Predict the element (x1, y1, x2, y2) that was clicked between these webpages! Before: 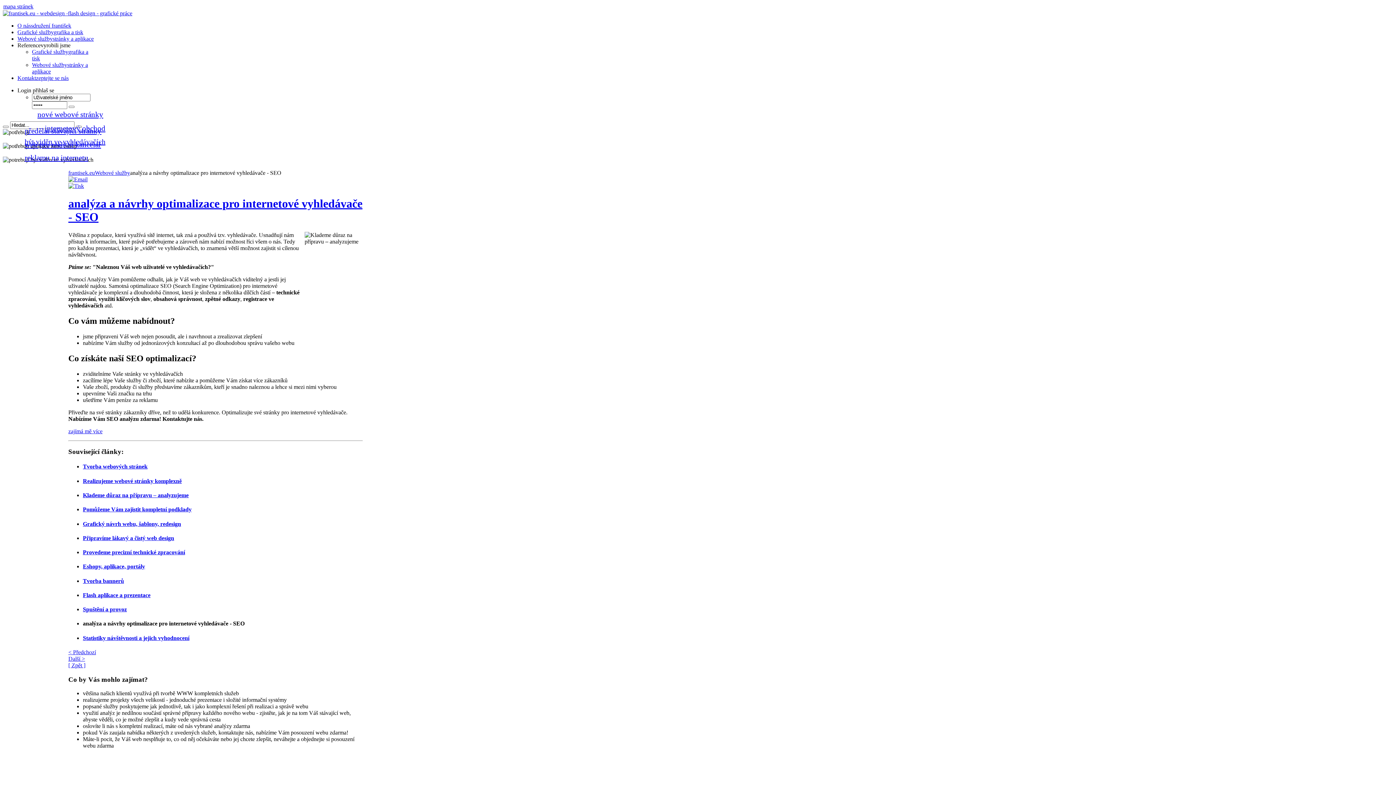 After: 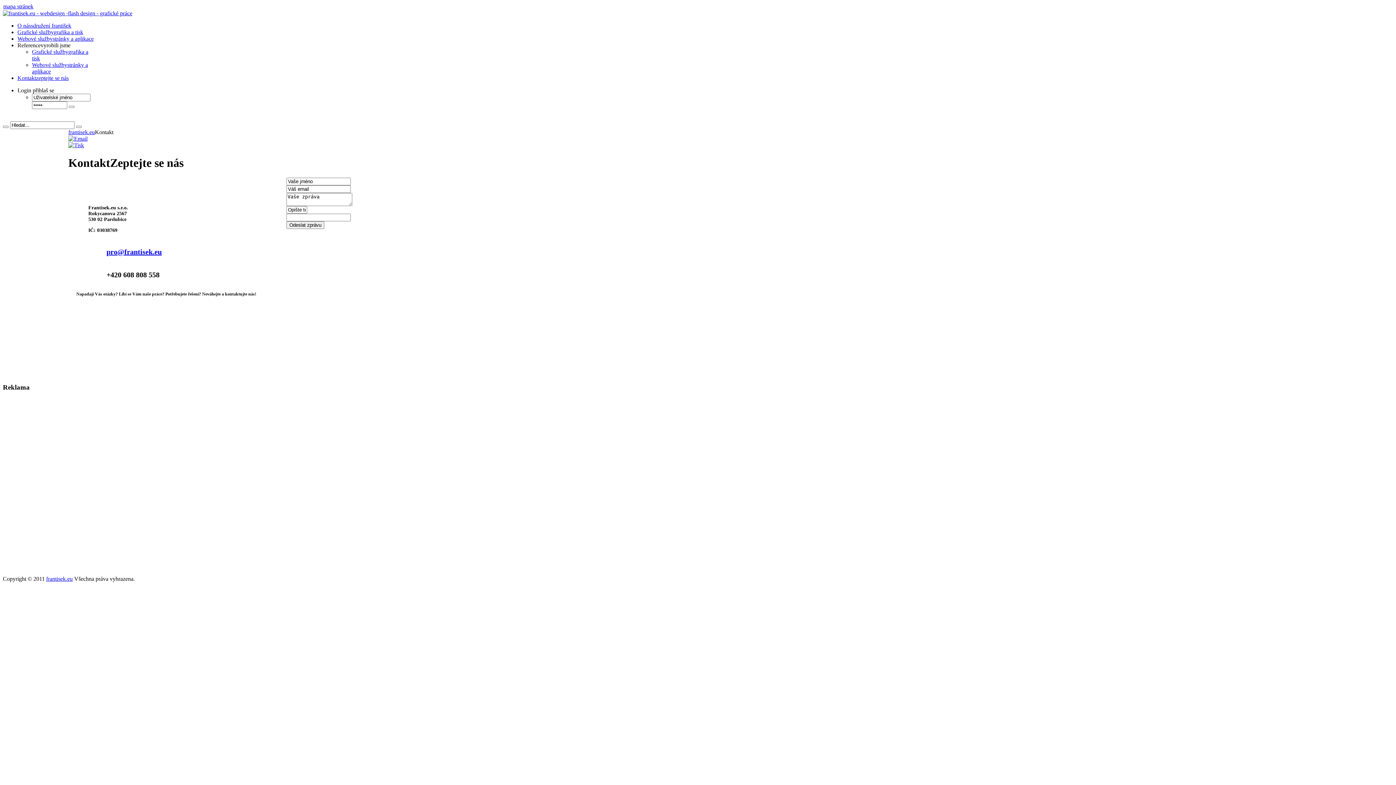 Action: label: zajímá mě více bbox: (68, 428, 102, 434)